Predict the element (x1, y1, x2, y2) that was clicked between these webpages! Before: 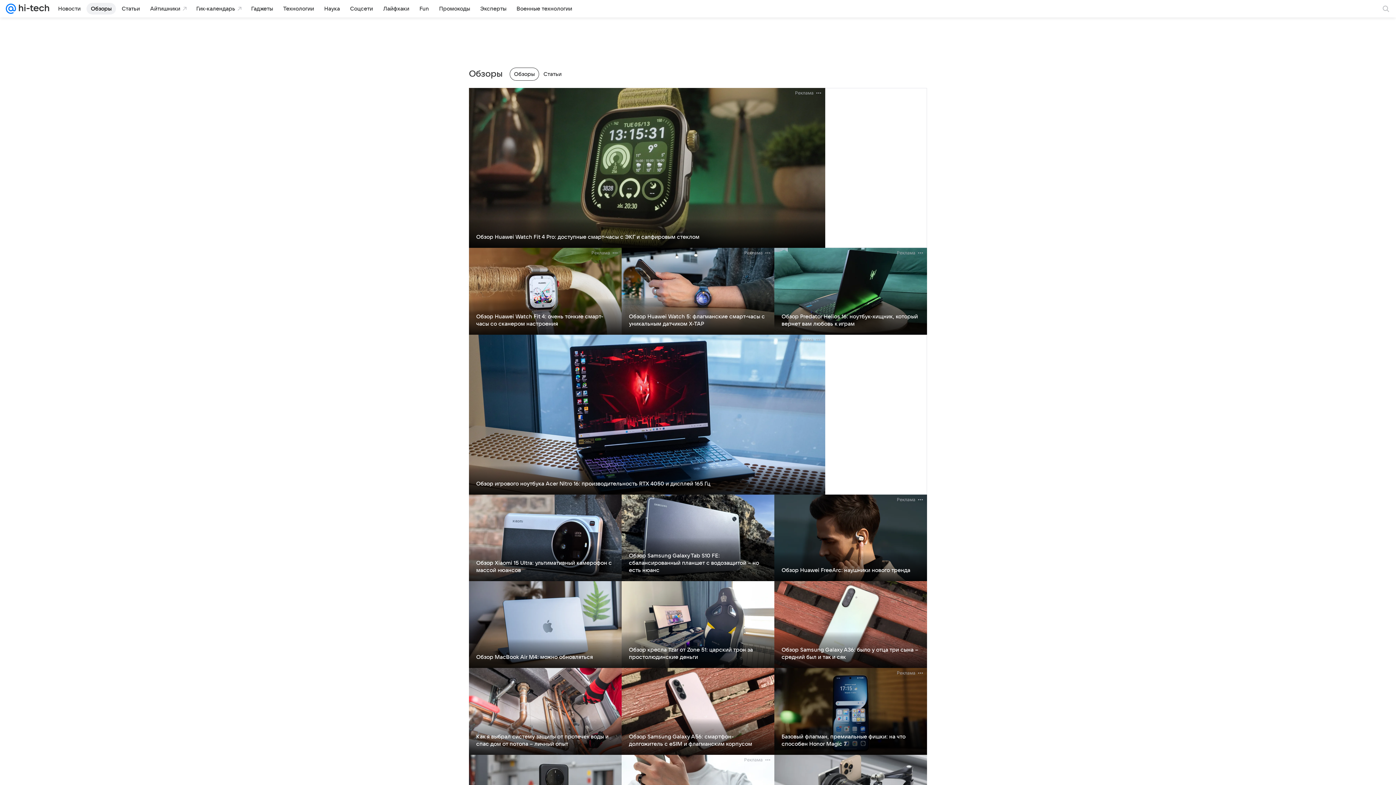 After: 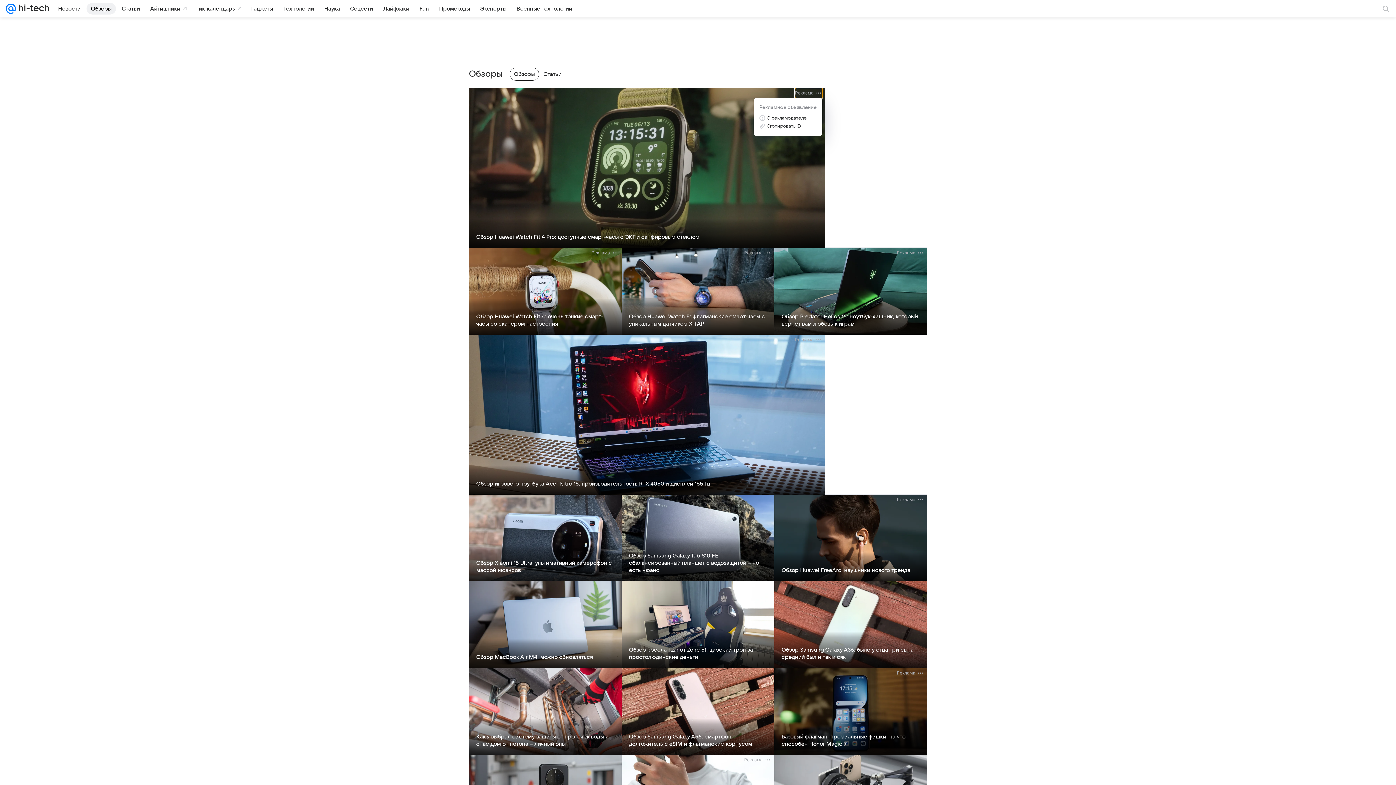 Action: label: Реклама bbox: (795, 88, 822, 98)